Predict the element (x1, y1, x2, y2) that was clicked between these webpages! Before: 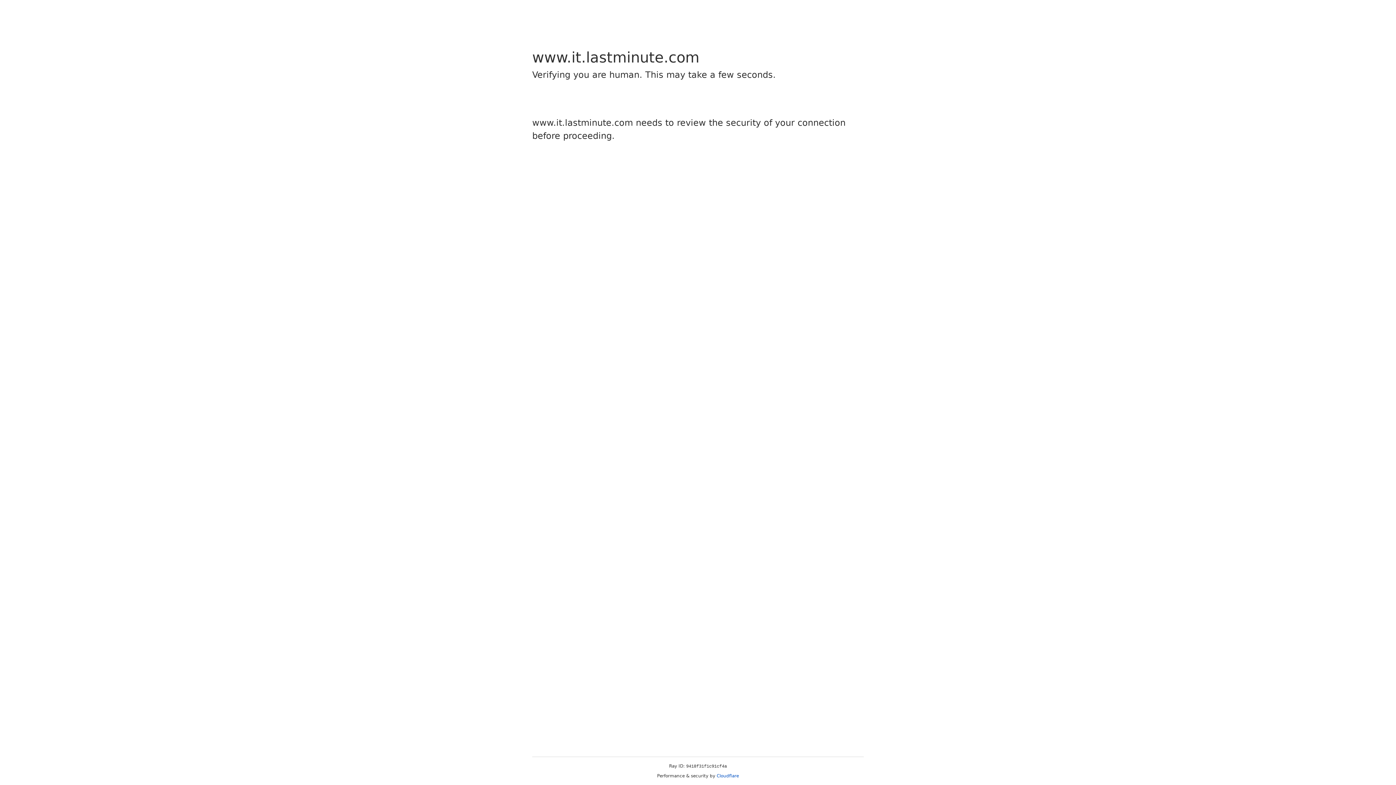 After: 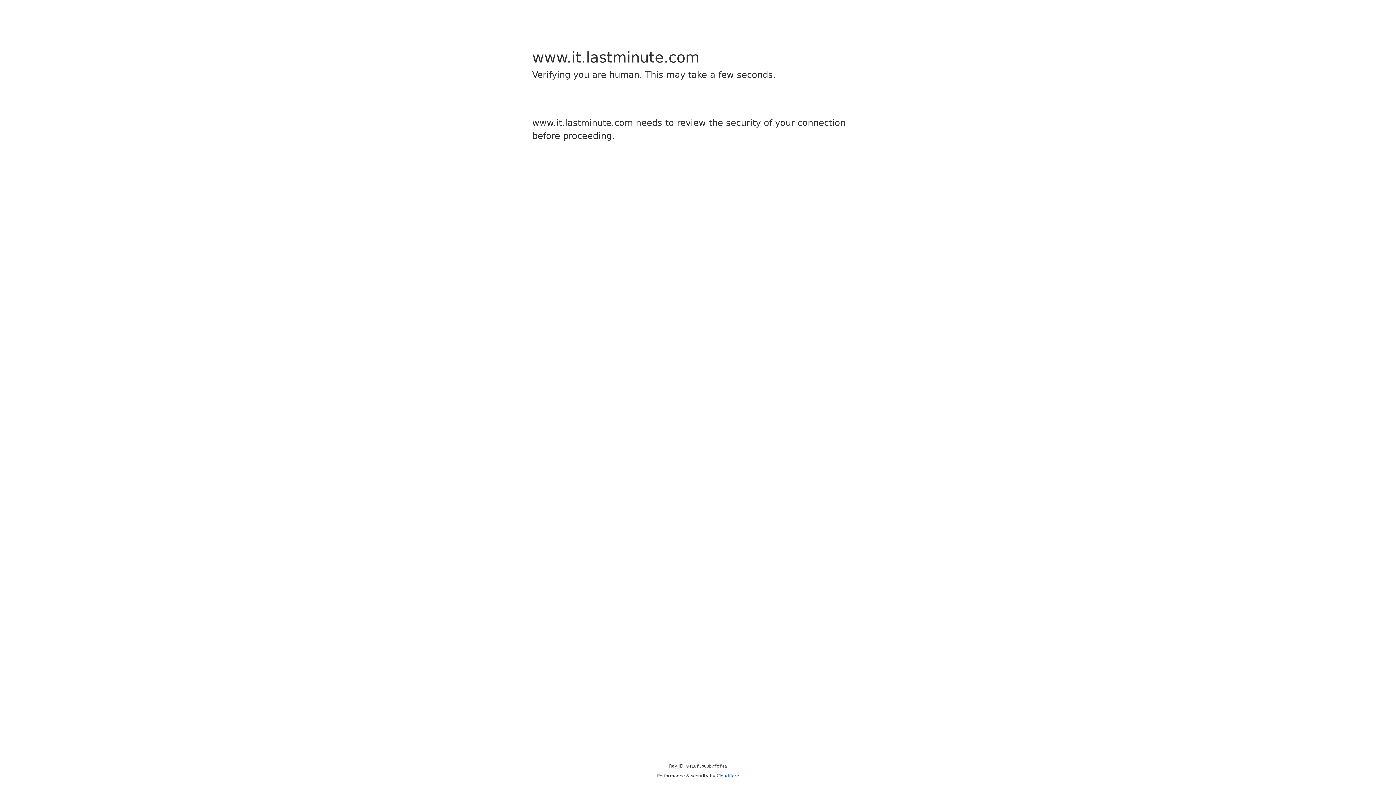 Action: label: Cloudflare bbox: (716, 773, 739, 778)